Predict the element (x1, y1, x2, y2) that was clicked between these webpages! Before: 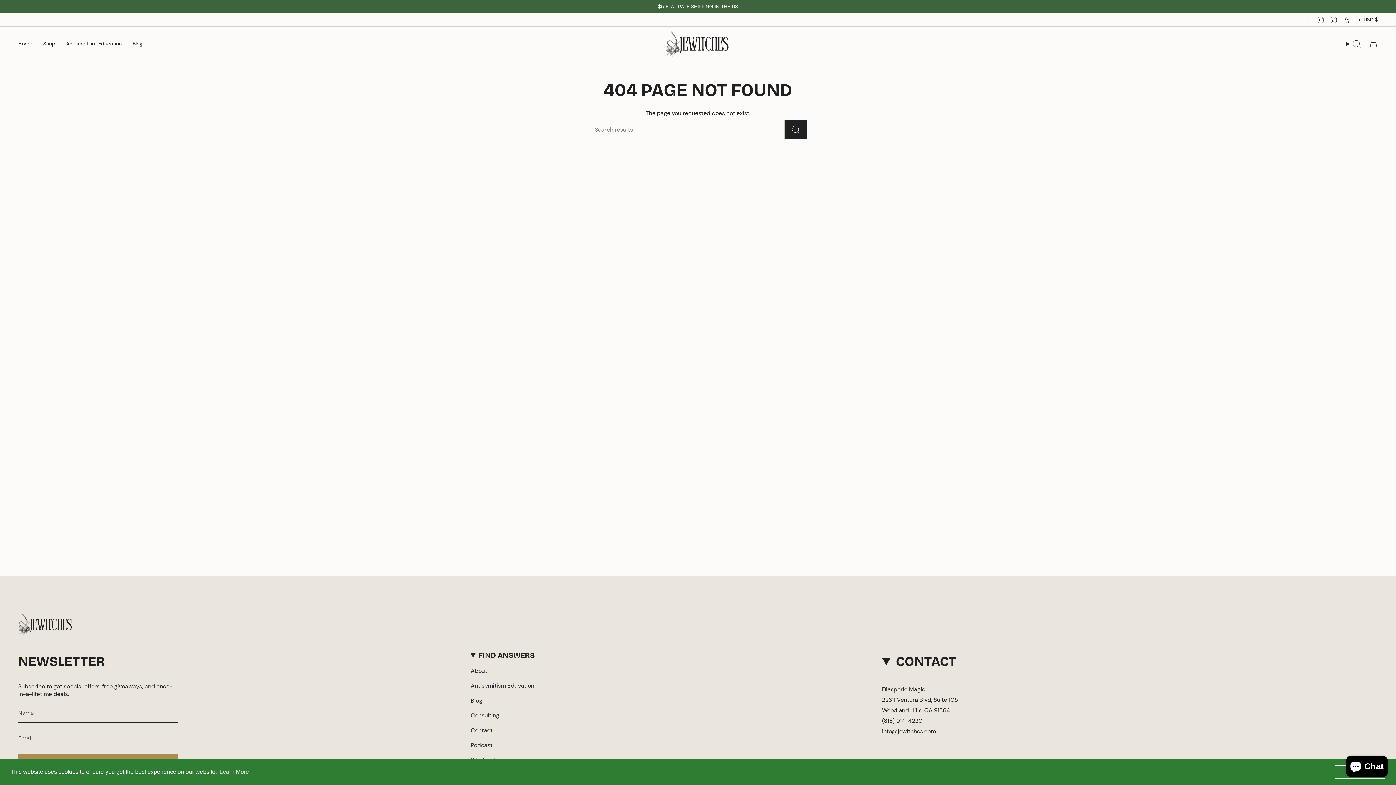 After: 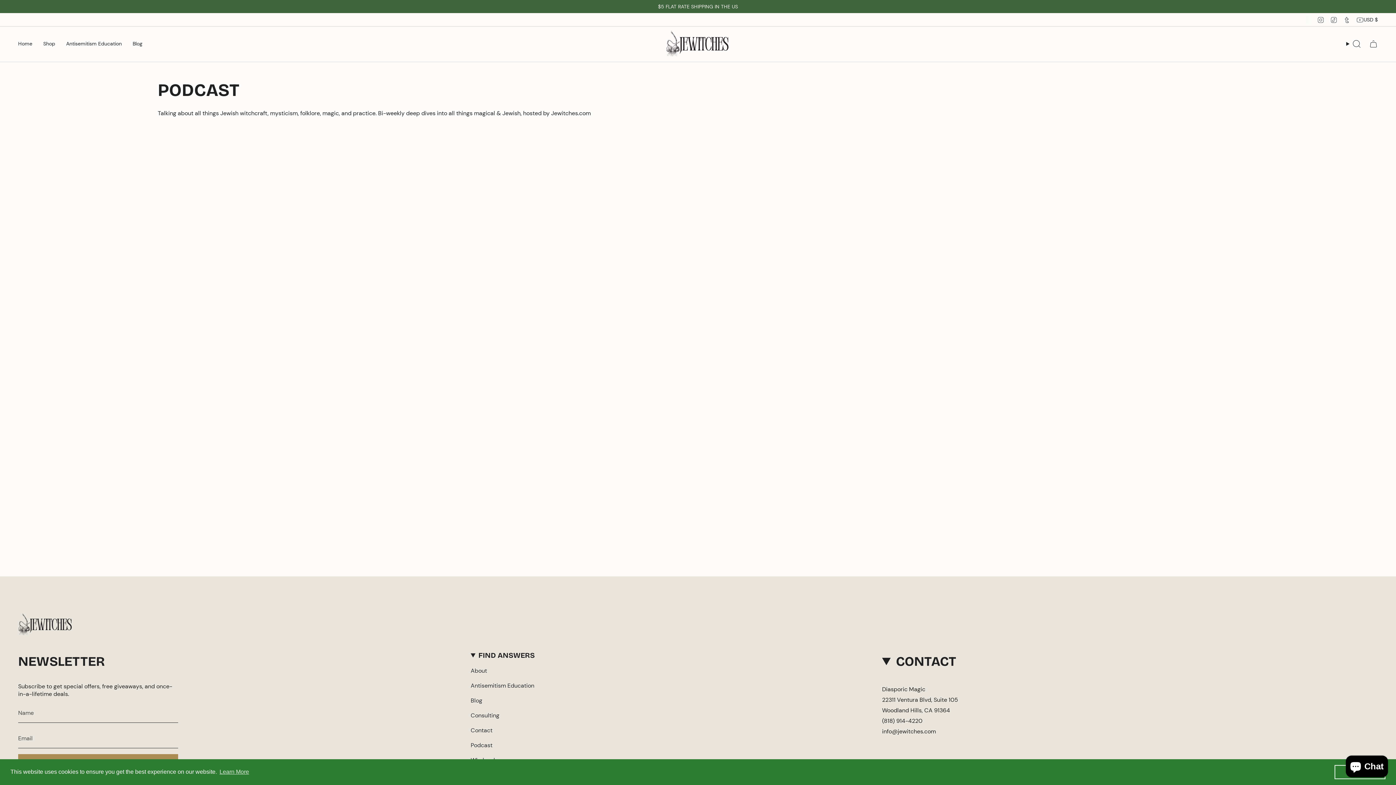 Action: label: Podcast bbox: (470, 741, 492, 749)